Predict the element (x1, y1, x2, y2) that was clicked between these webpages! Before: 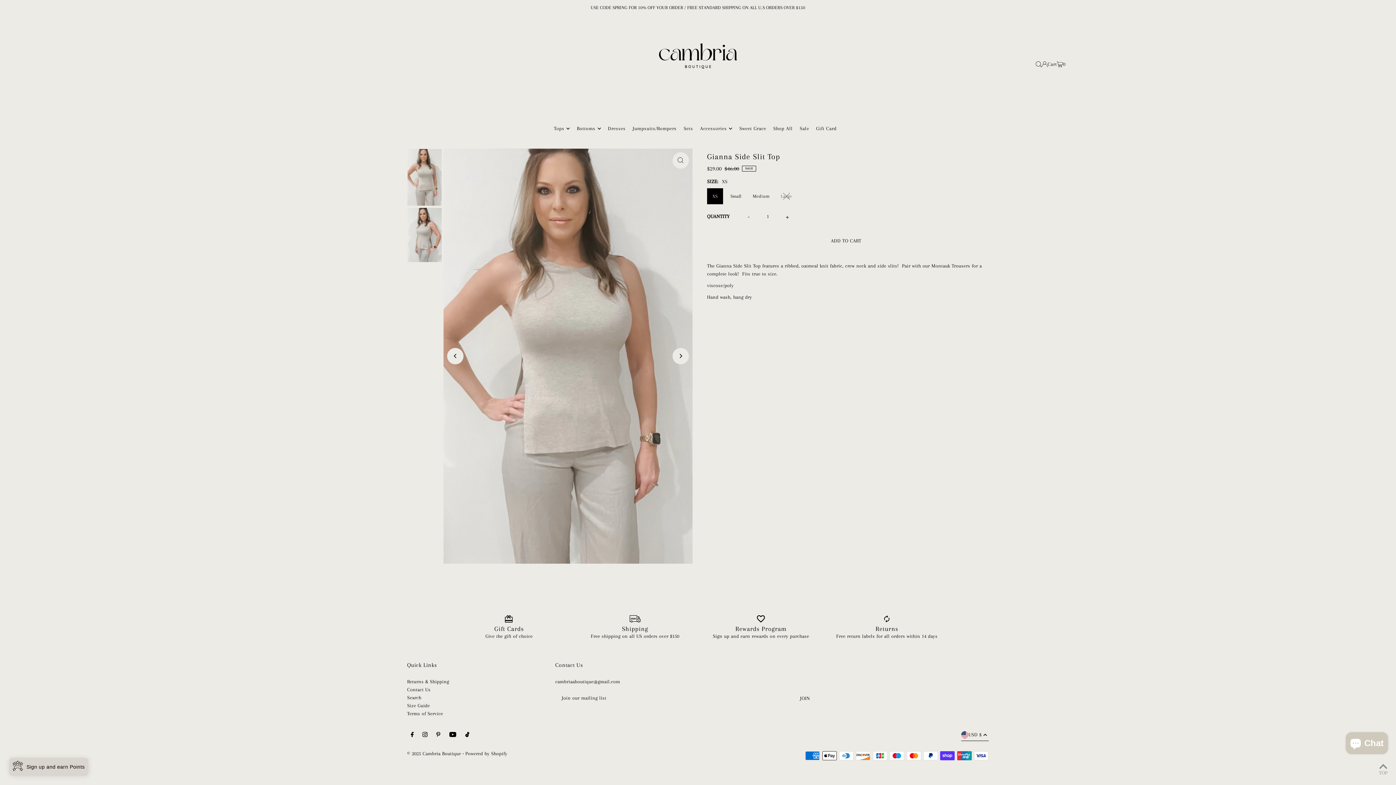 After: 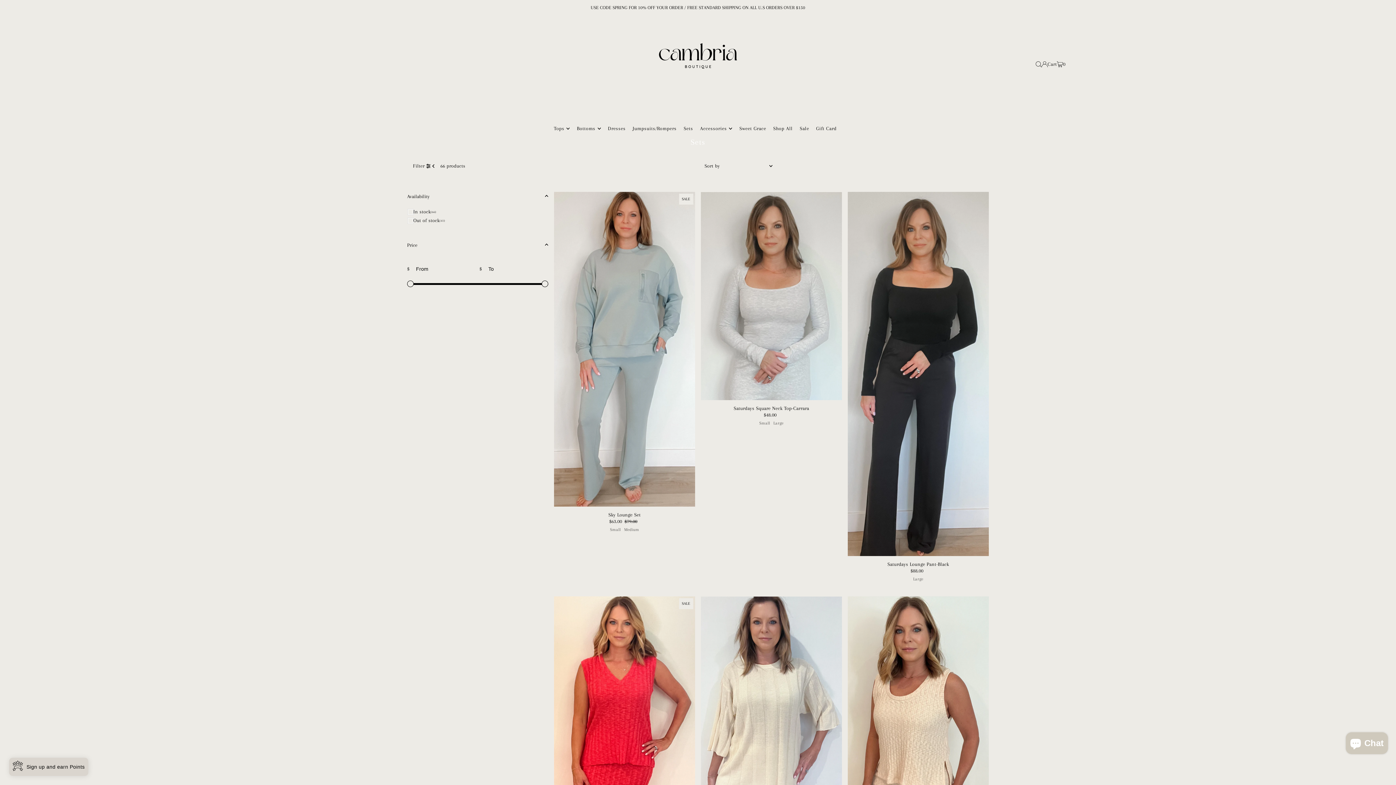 Action: bbox: (683, 119, 693, 137) label: Sets